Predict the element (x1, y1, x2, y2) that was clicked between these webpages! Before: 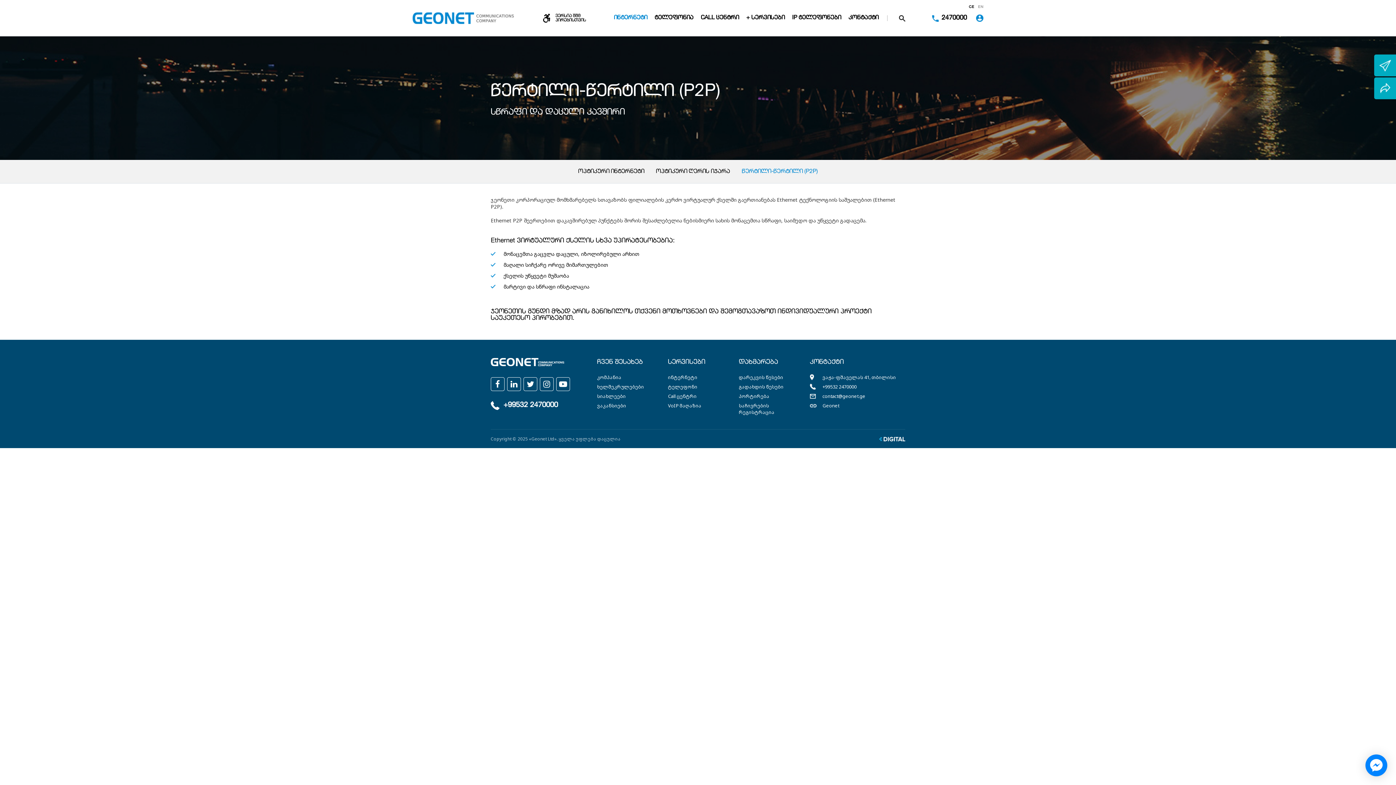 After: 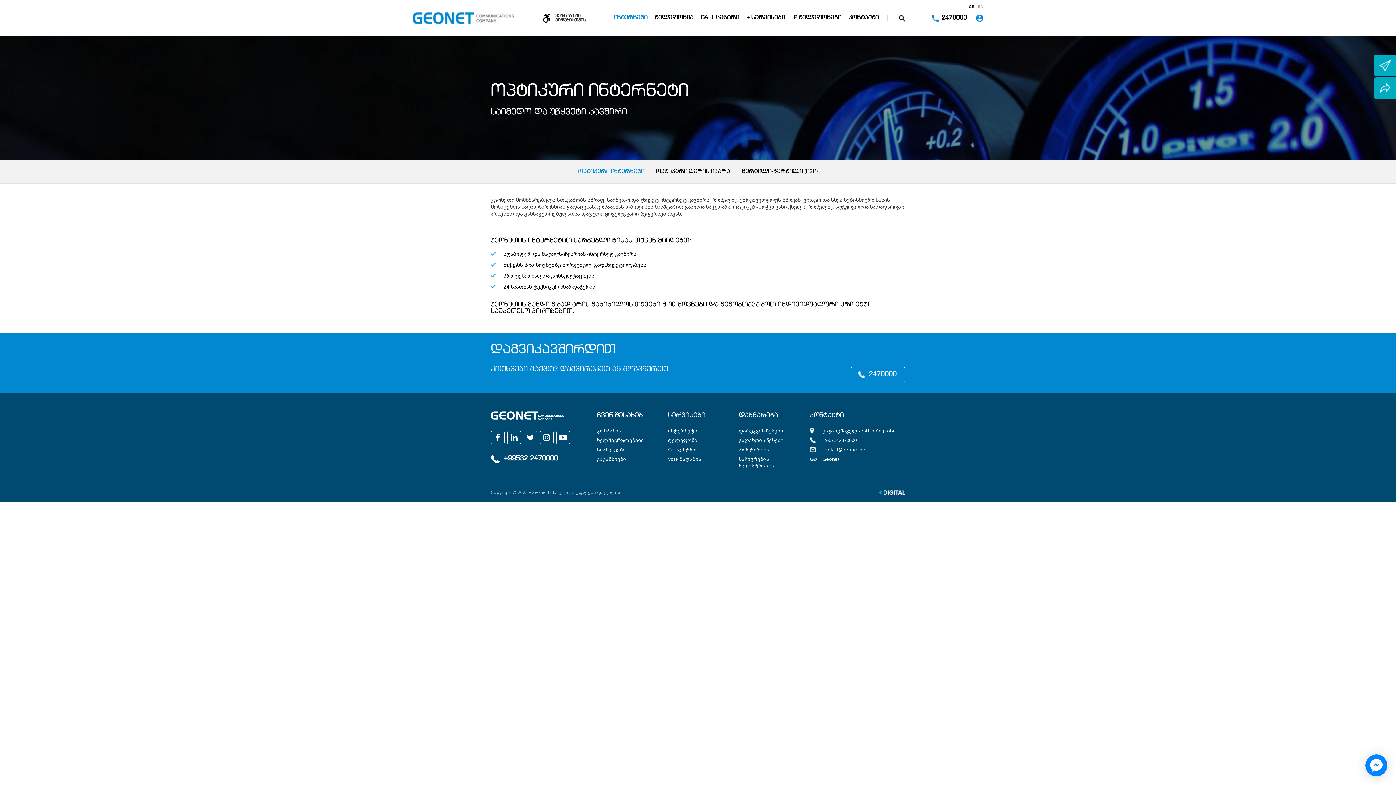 Action: label: ინტერნეტი bbox: (668, 374, 697, 380)